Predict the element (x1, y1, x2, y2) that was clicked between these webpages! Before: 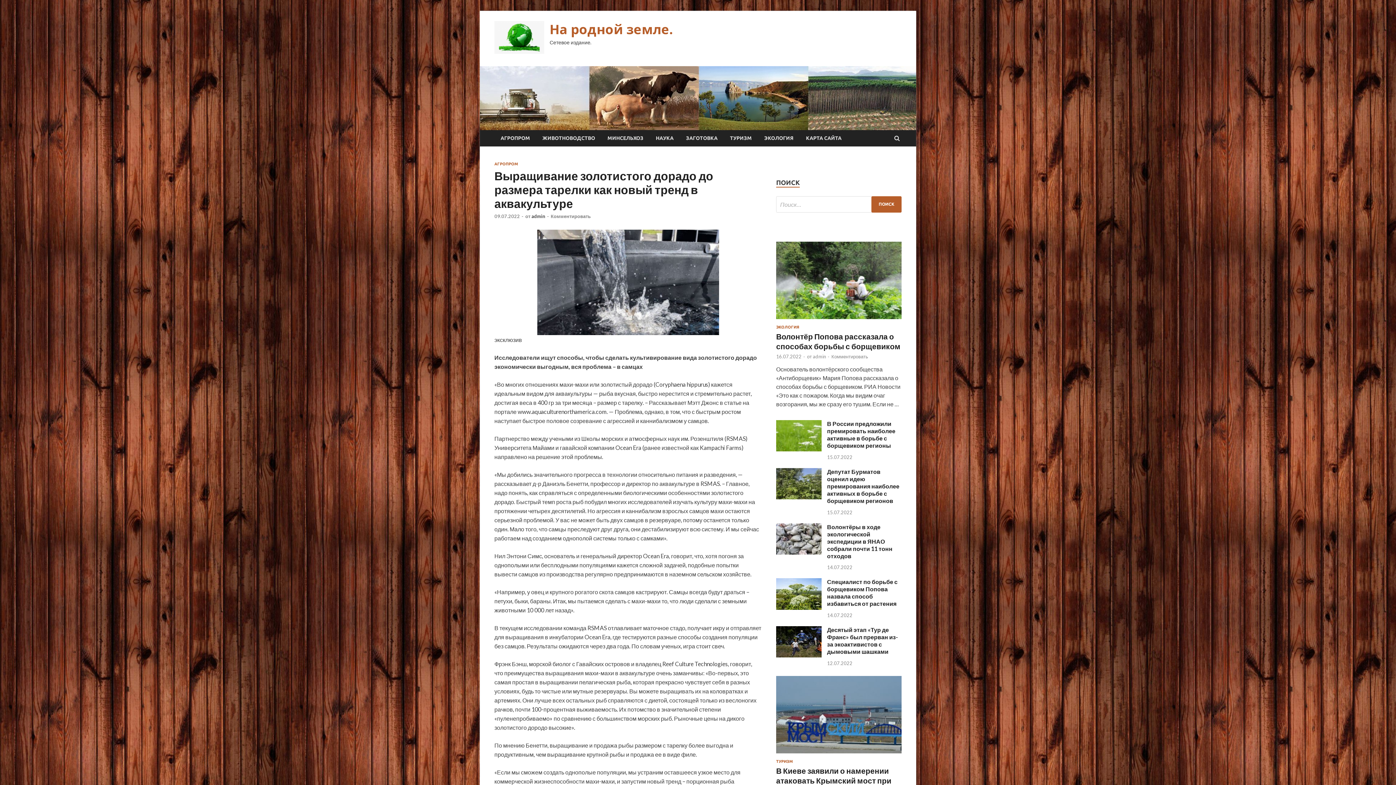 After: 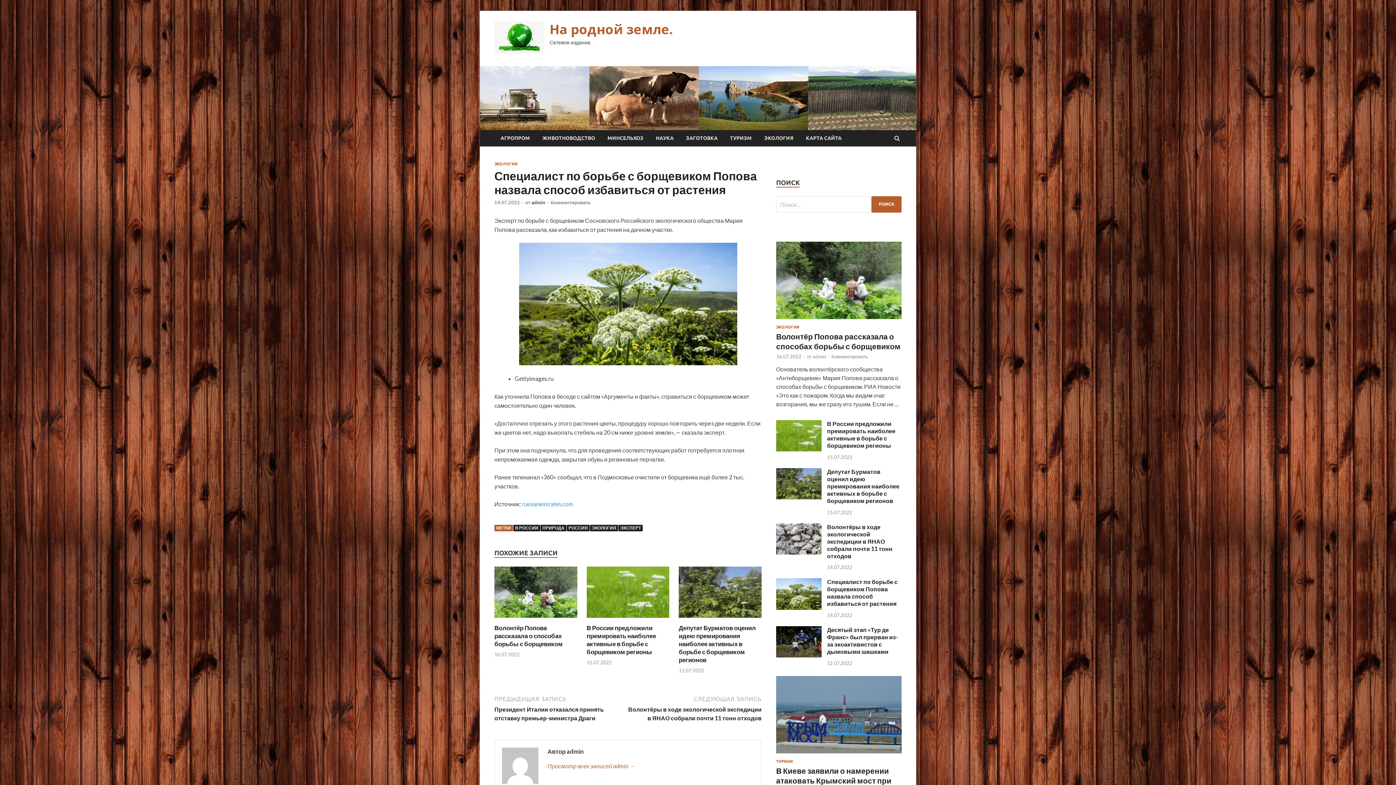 Action: bbox: (776, 604, 821, 611)